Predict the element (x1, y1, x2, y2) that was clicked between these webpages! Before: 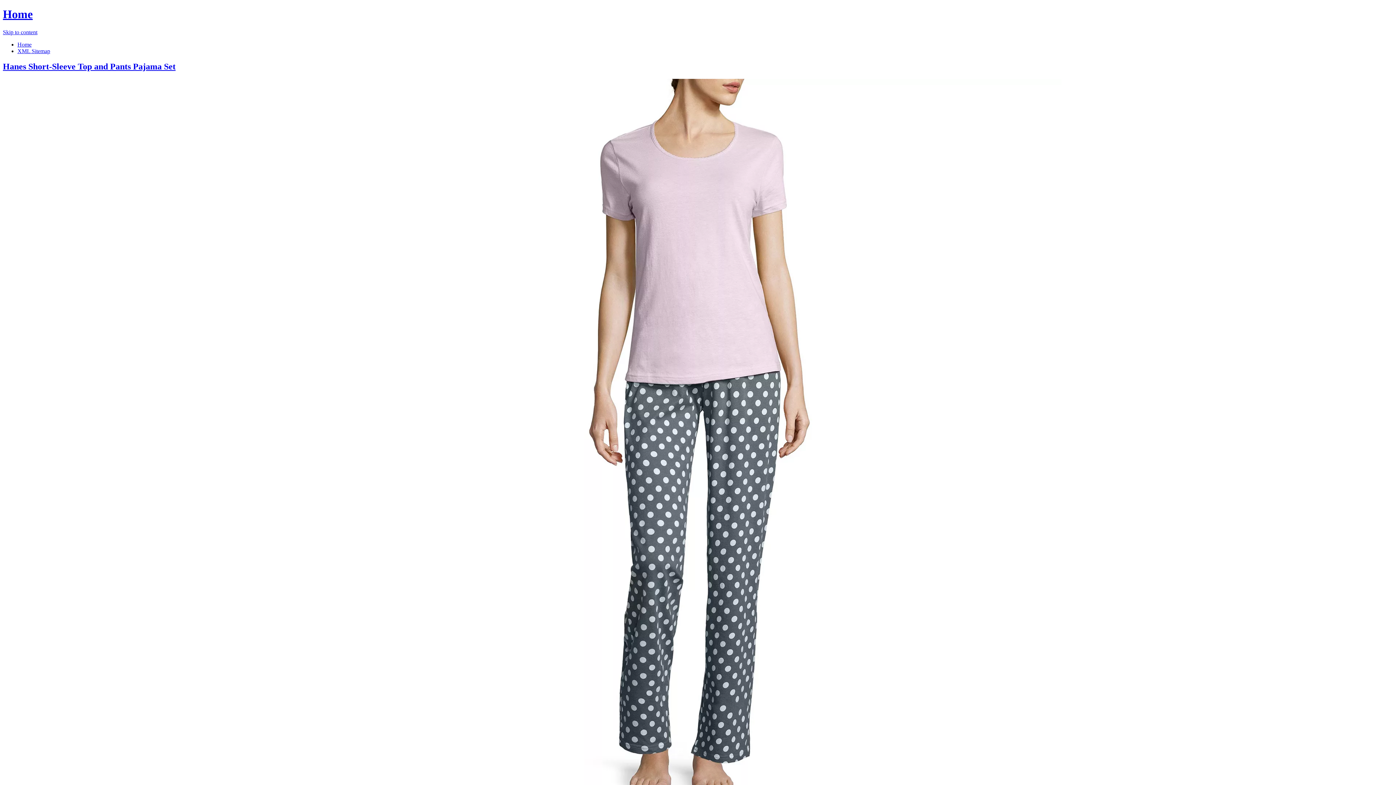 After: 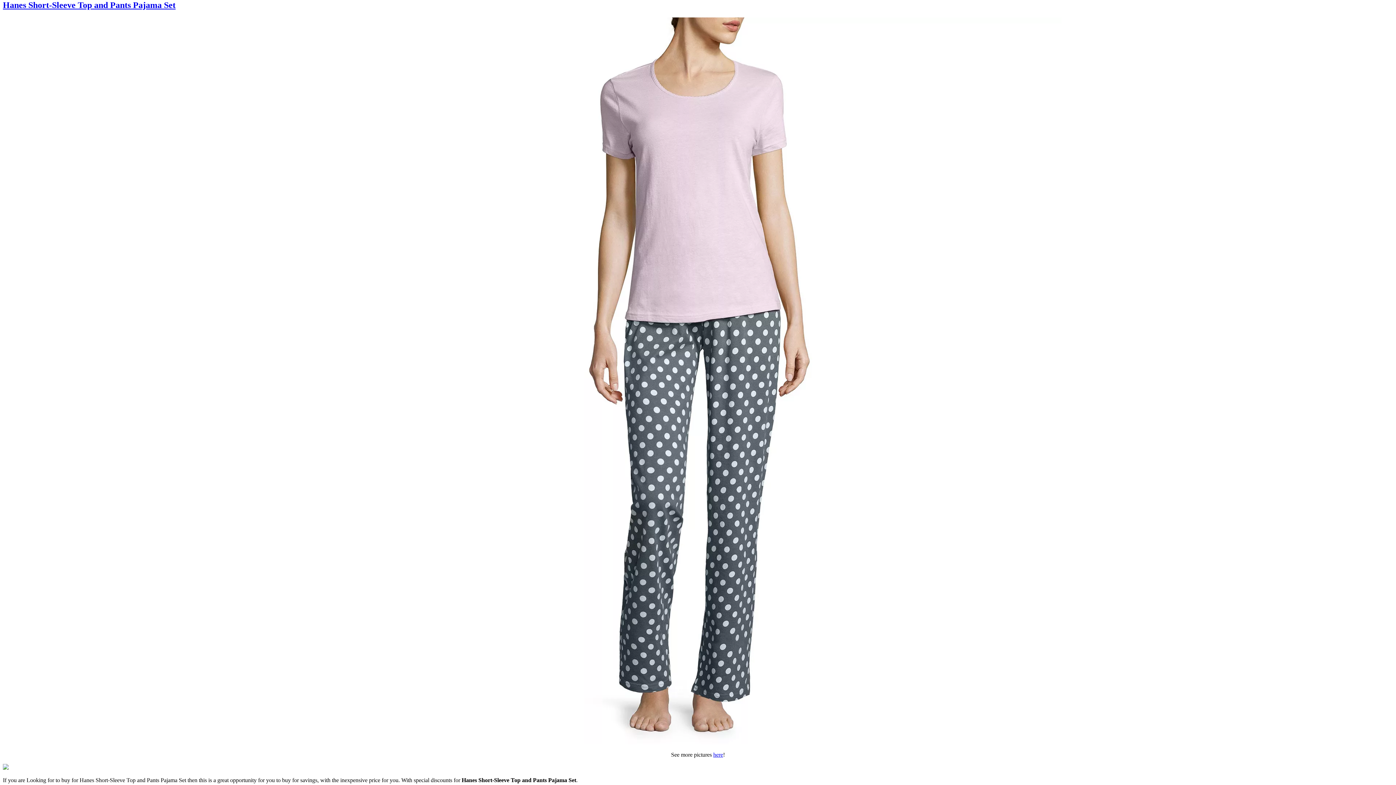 Action: bbox: (2, 29, 37, 35) label: Skip to content